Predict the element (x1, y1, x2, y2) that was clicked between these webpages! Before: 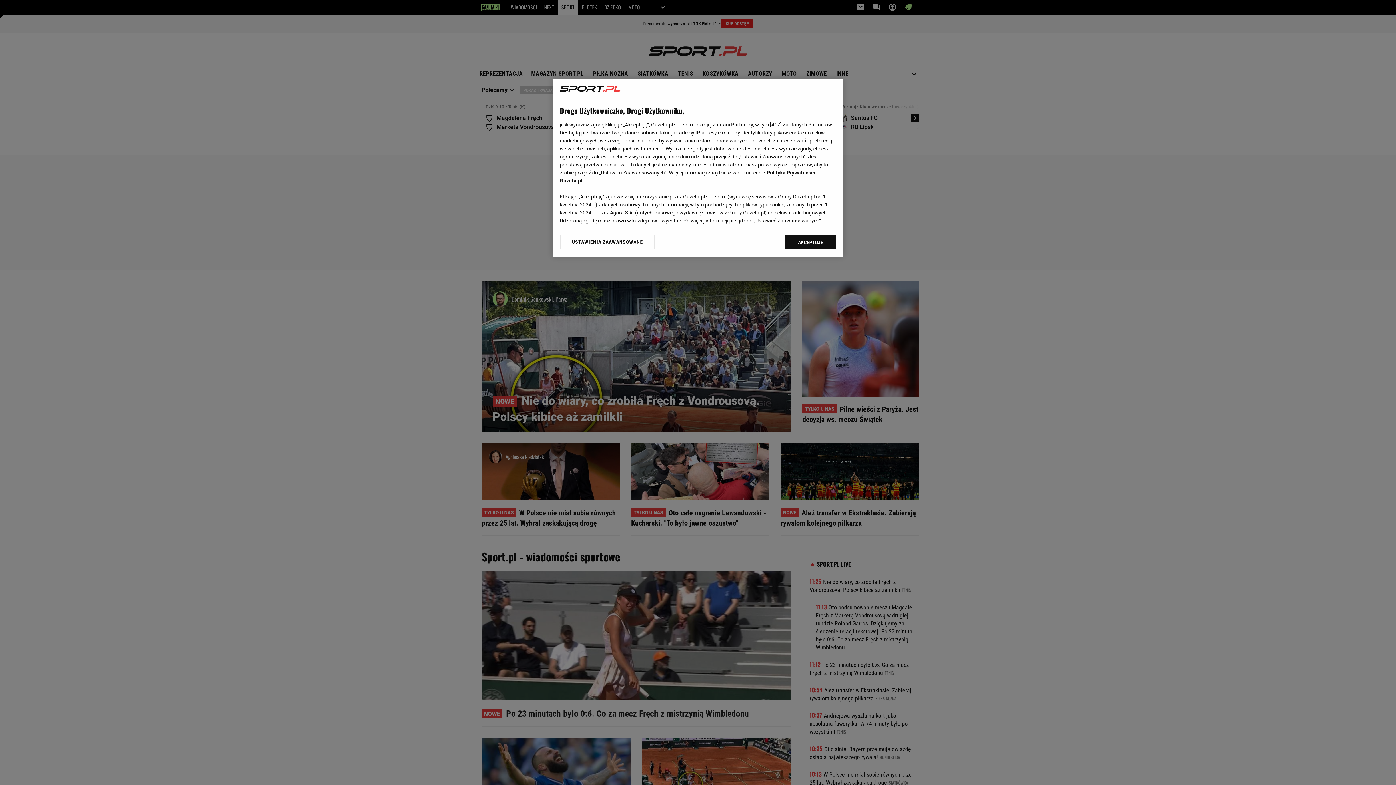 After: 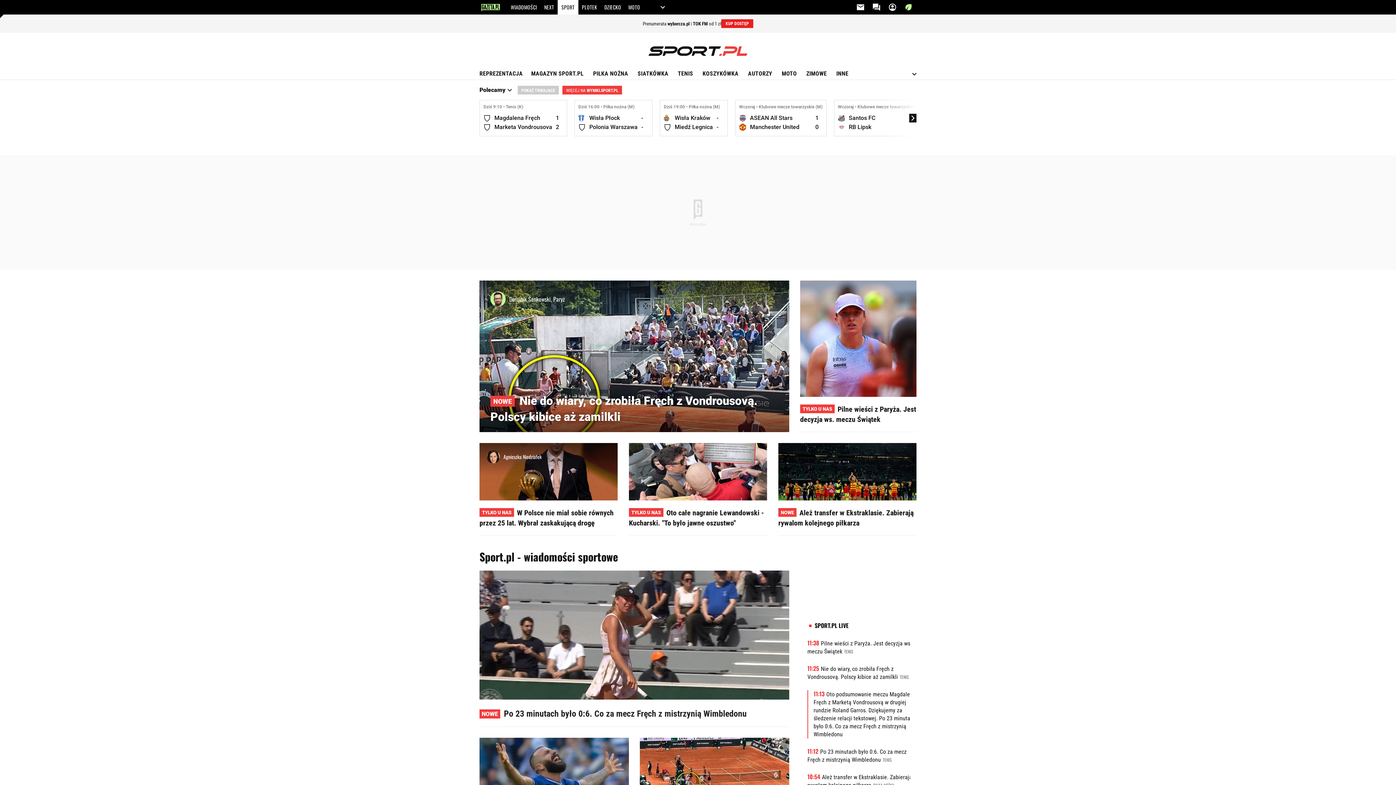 Action: bbox: (785, 234, 836, 249) label: AKCEPTUJĘ